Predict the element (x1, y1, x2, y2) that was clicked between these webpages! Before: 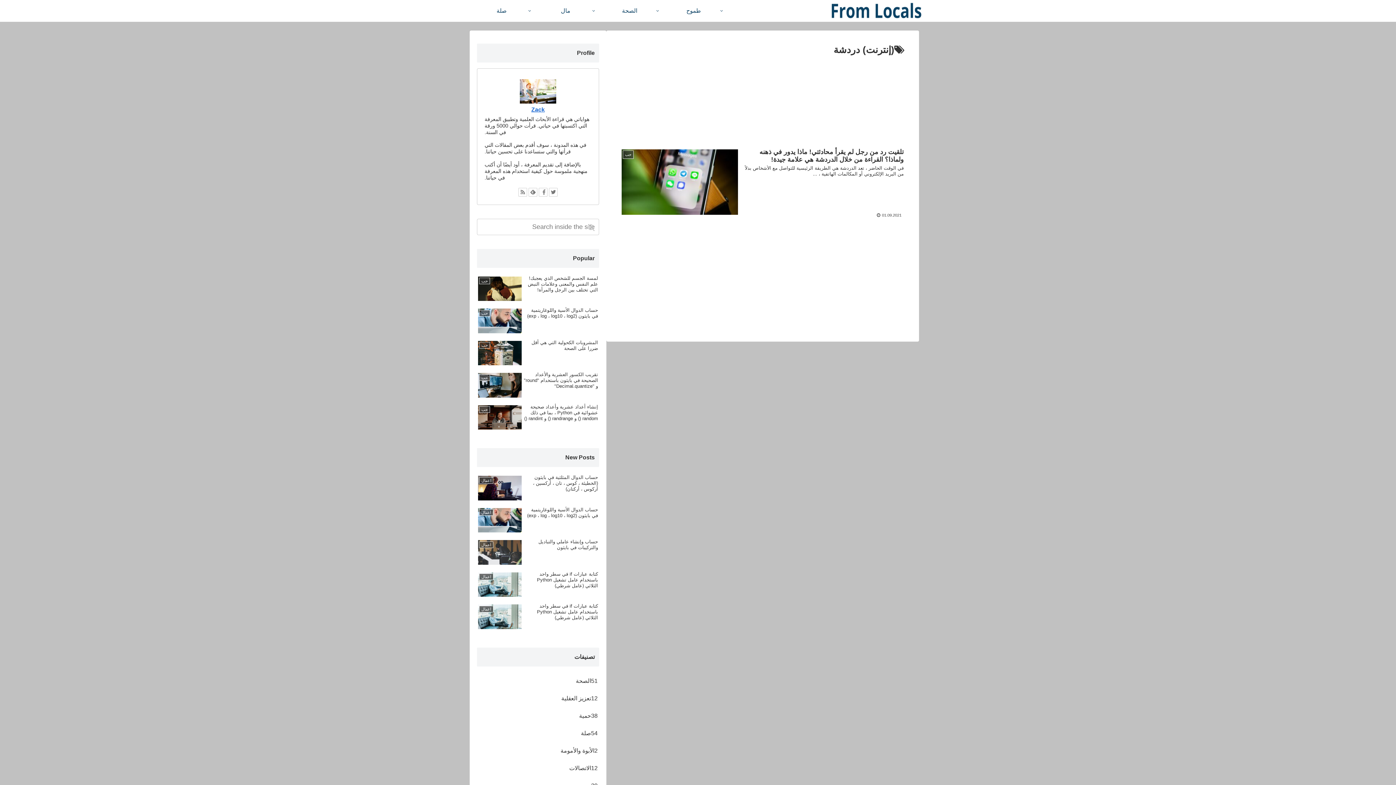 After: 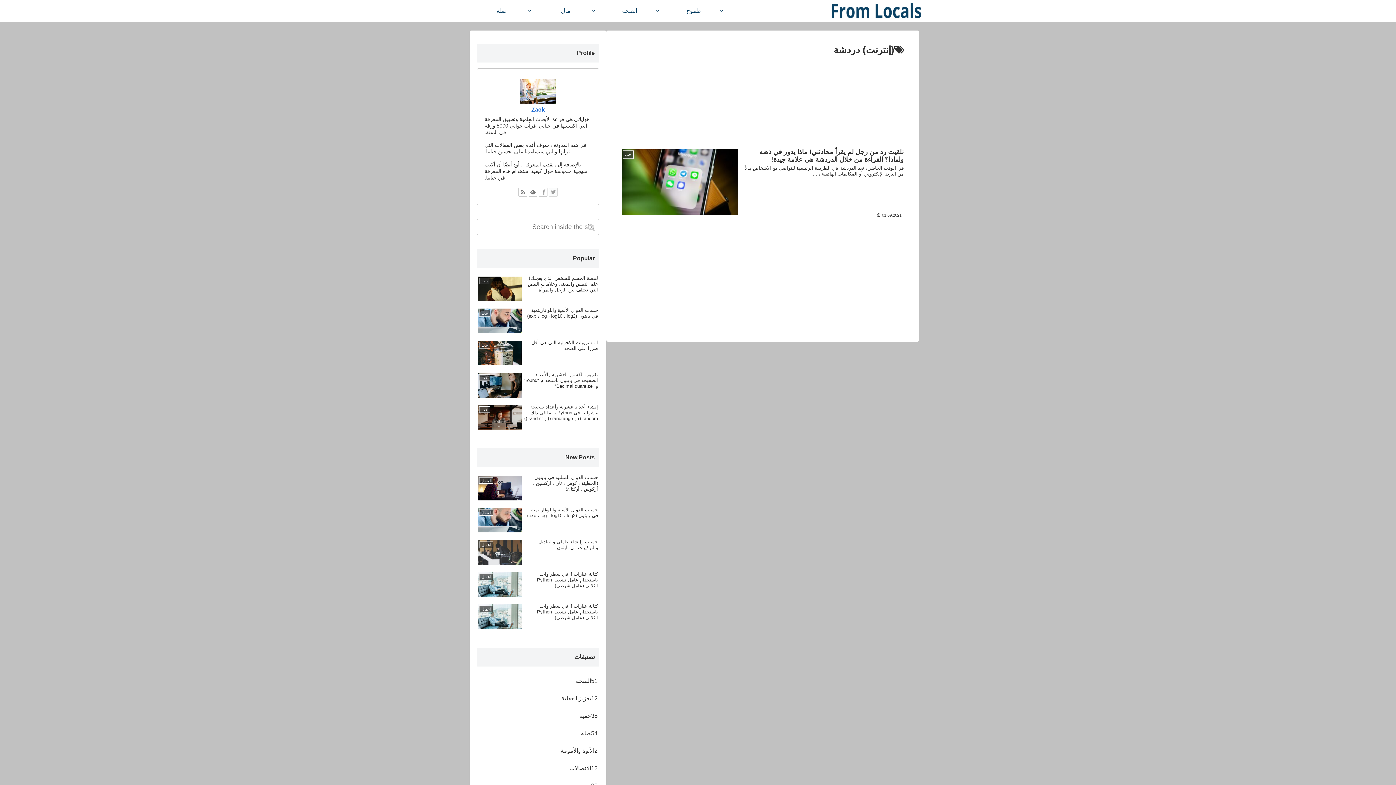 Action: bbox: (549, 187, 557, 196)